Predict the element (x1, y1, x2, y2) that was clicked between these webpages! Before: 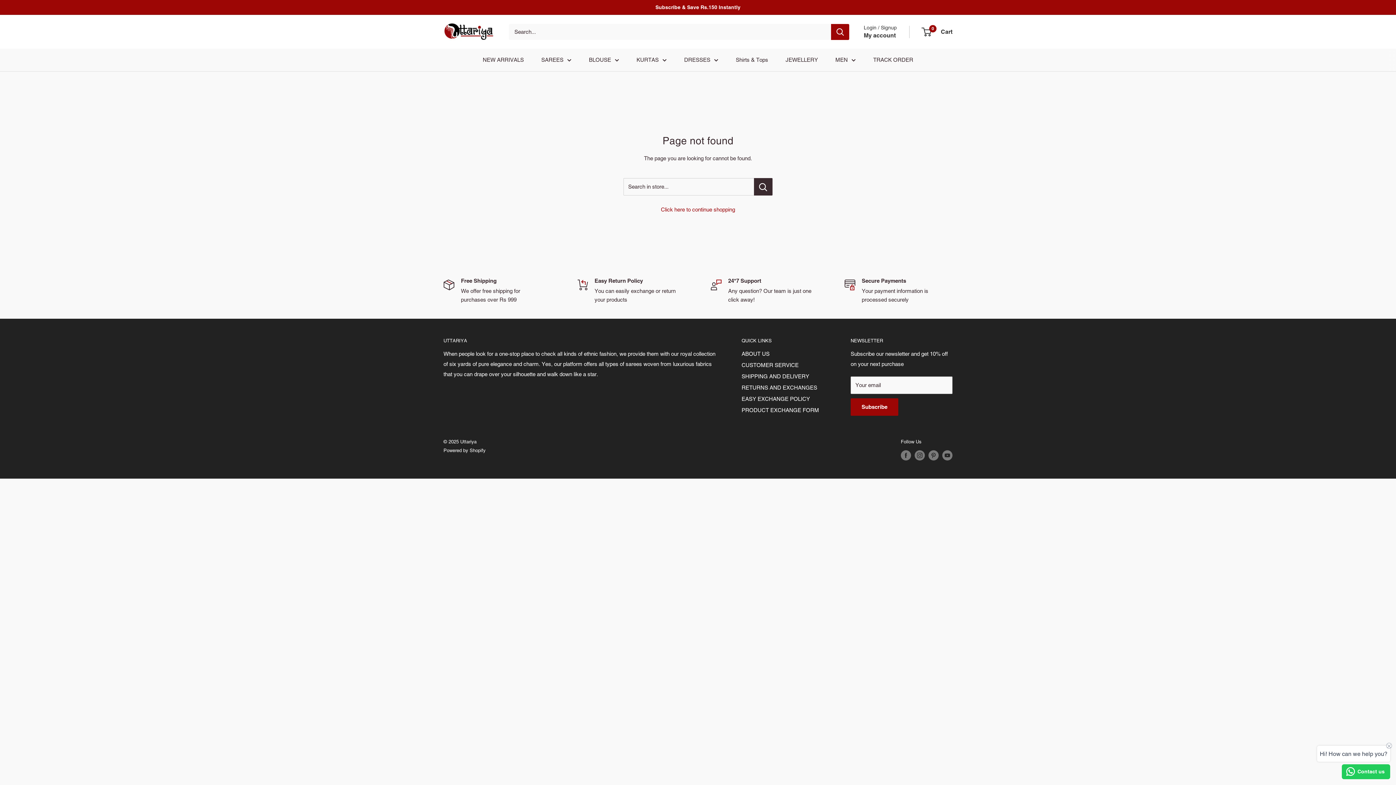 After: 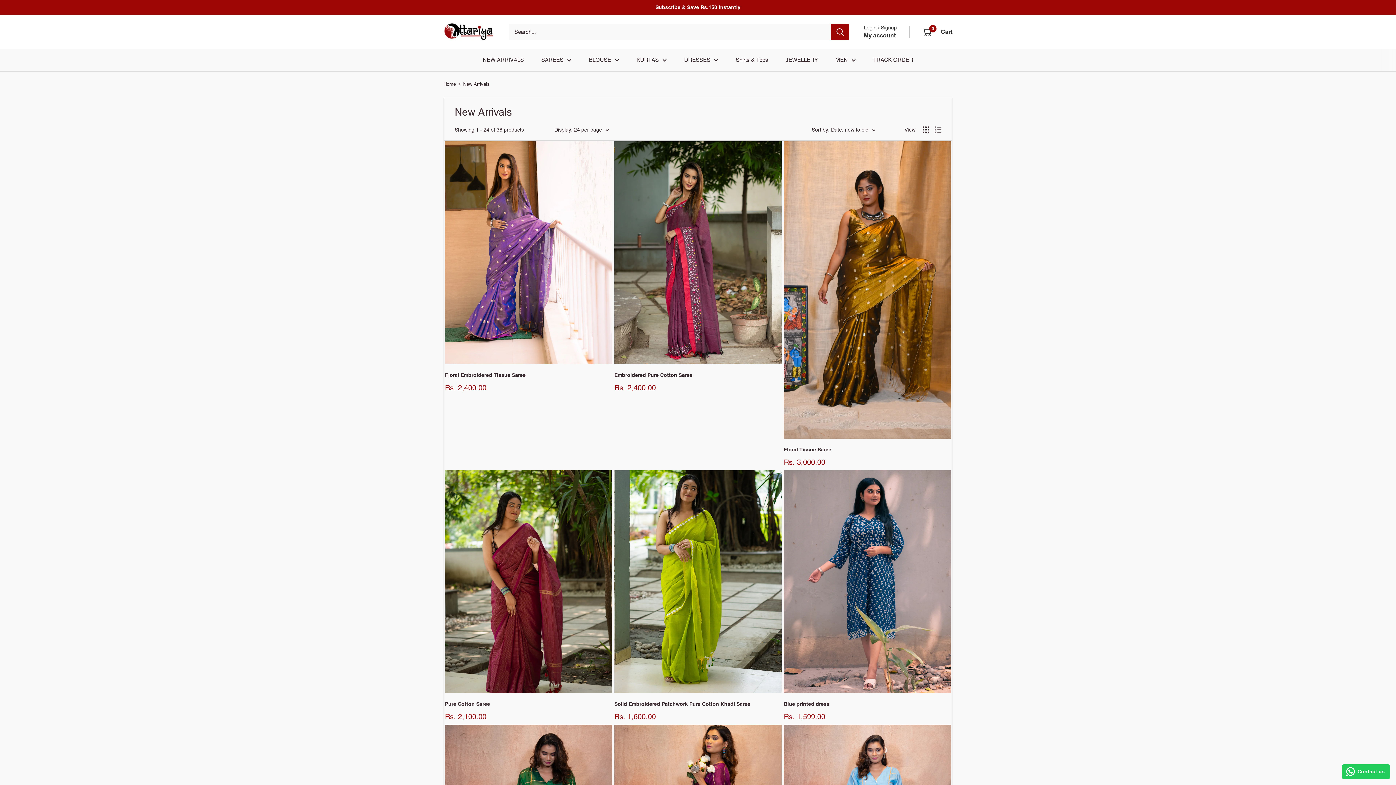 Action: bbox: (482, 54, 524, 65) label: NEW ARRIVALS